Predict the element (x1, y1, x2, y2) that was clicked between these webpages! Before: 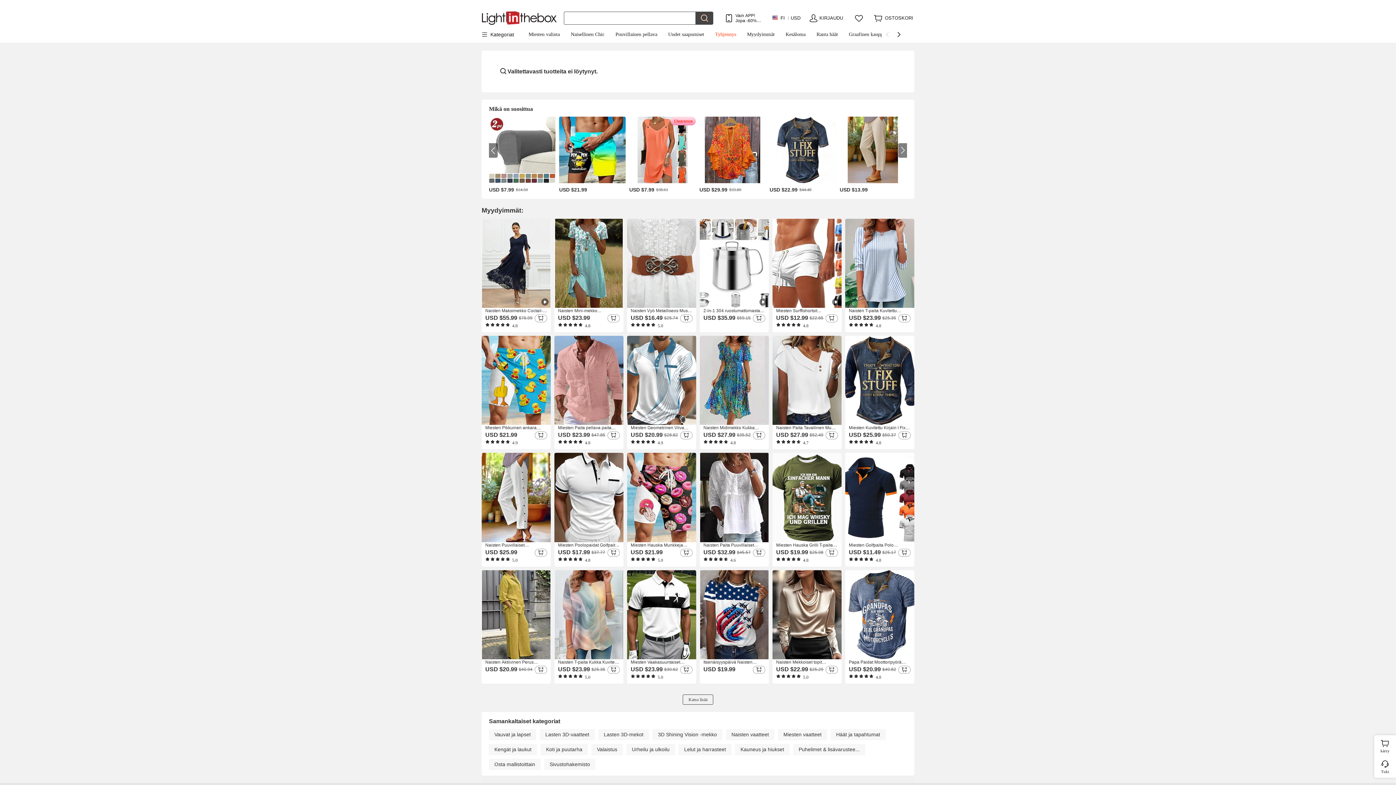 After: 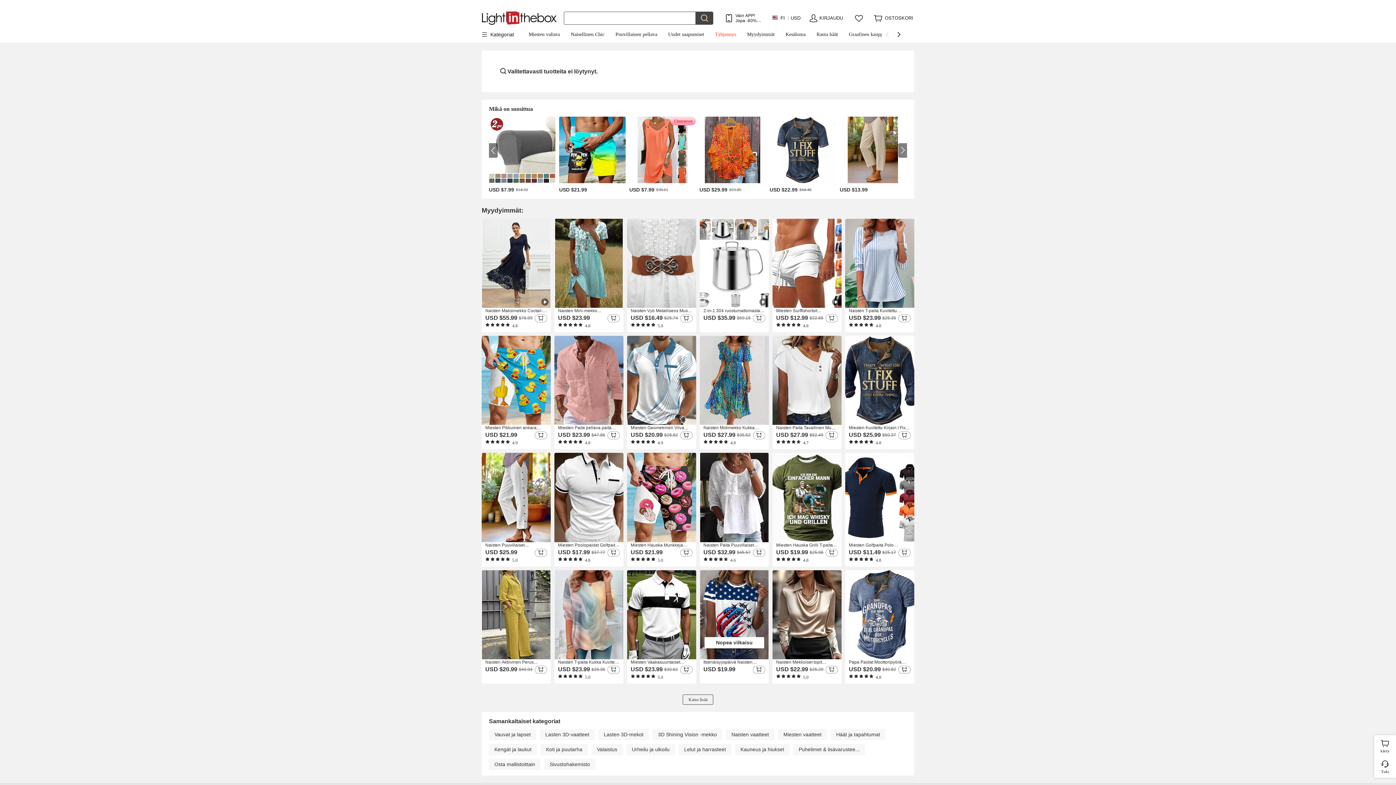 Action: label: Itsenäisyyspäivä Naisten Patriottinen Neljäs heinäkuuta T-paita Graafinen Lippu Vintage Tyylikäs Rentoa Lyhythihainen Crew Neck Pyöreä pääntie Säännölliset Yläosat Päivittäinen Printti
USD $19.99 bbox: (700, 570, 769, 683)